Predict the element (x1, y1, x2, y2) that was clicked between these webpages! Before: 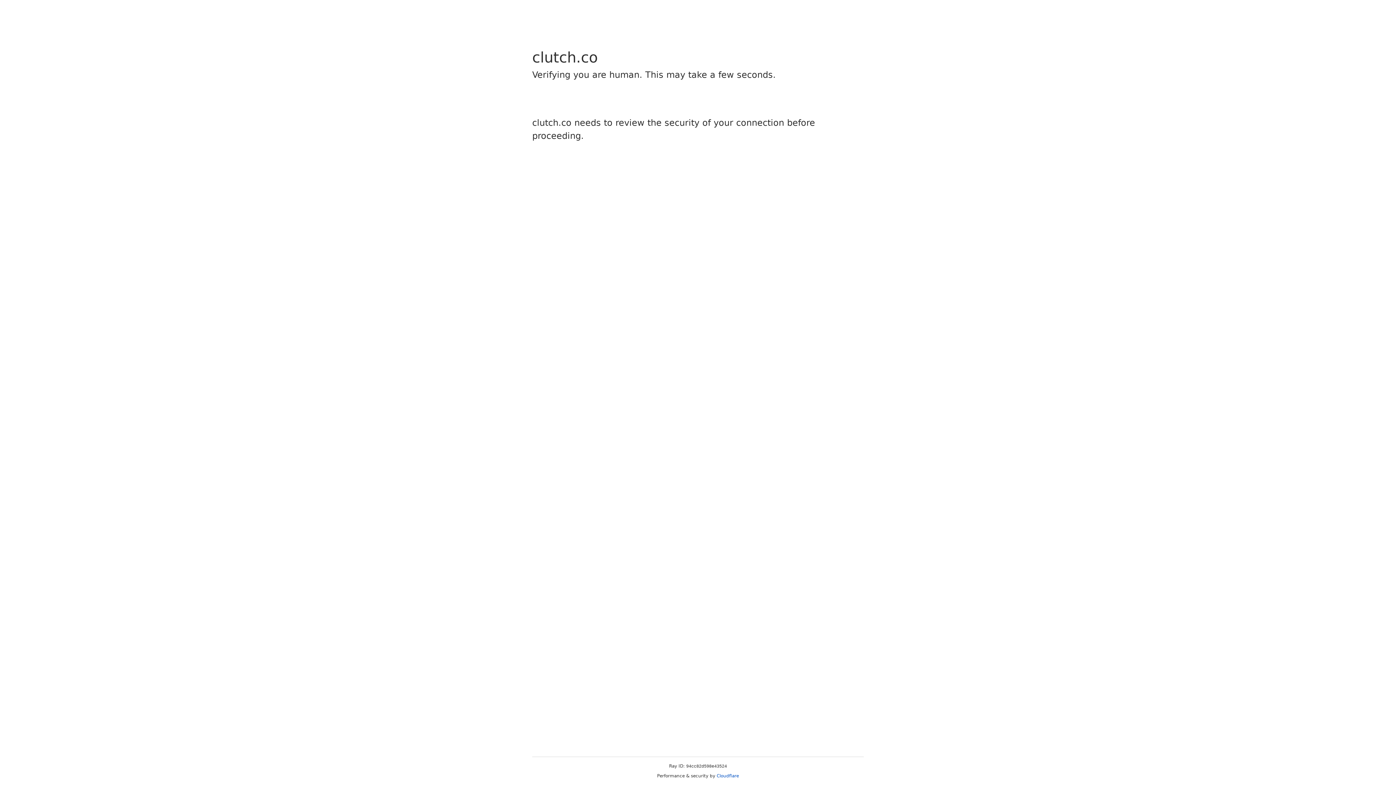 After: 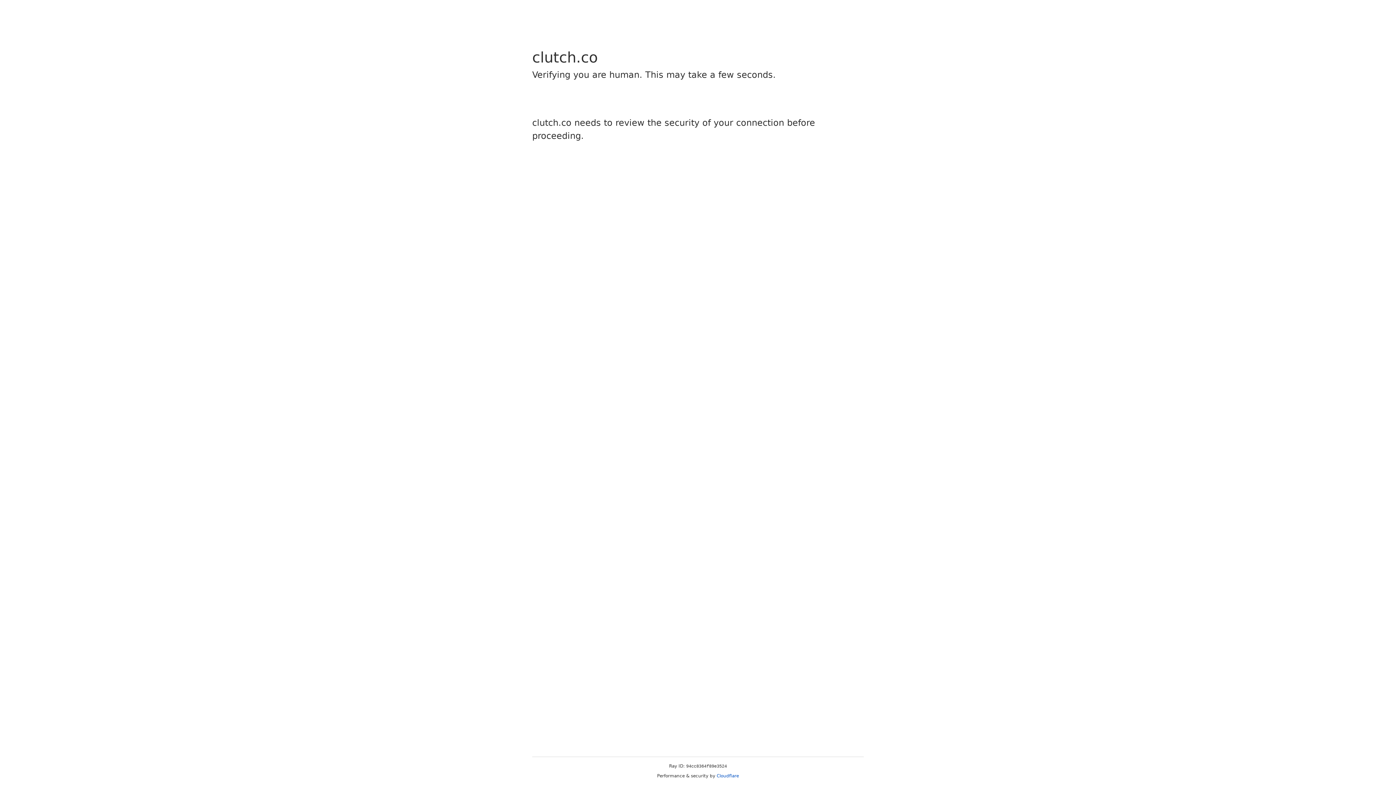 Action: bbox: (716, 773, 739, 778) label: Cloudflare